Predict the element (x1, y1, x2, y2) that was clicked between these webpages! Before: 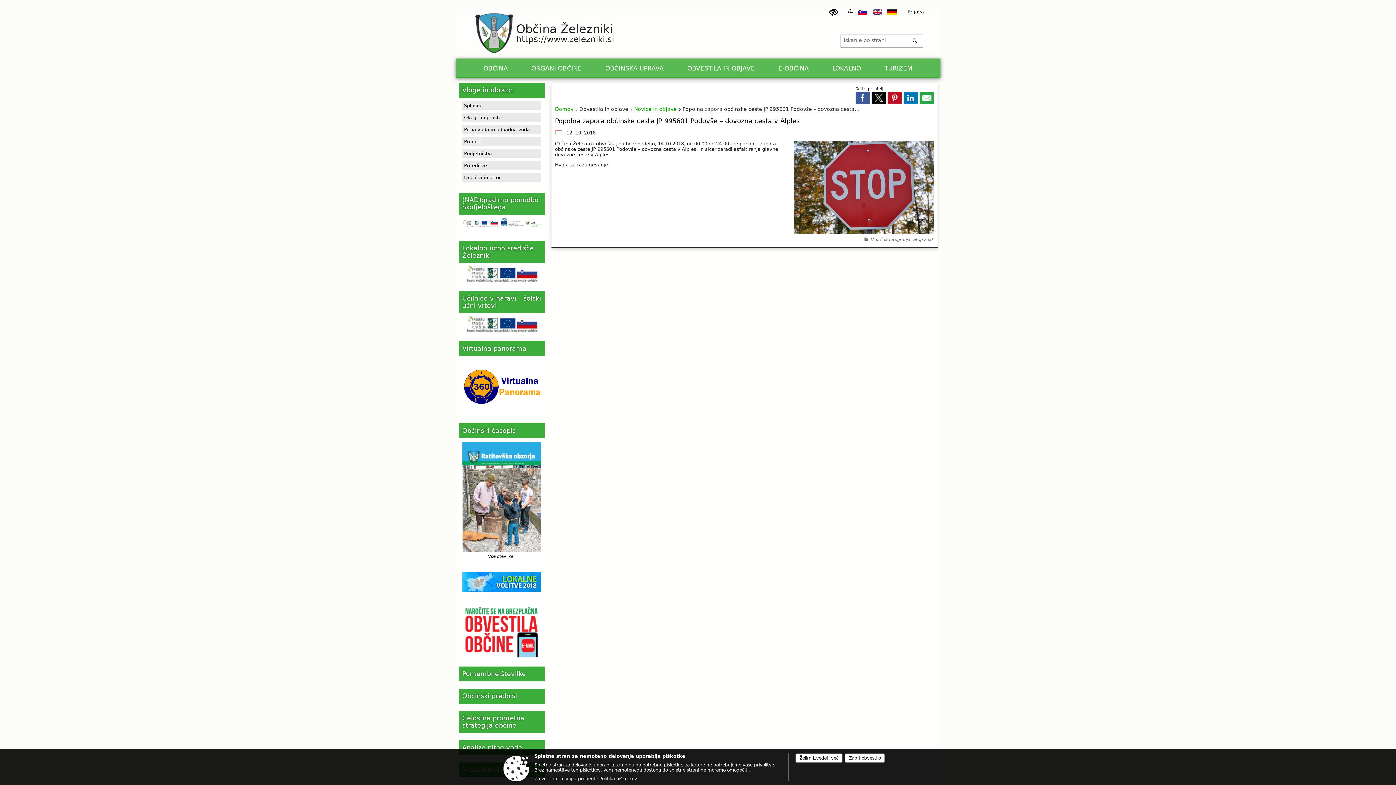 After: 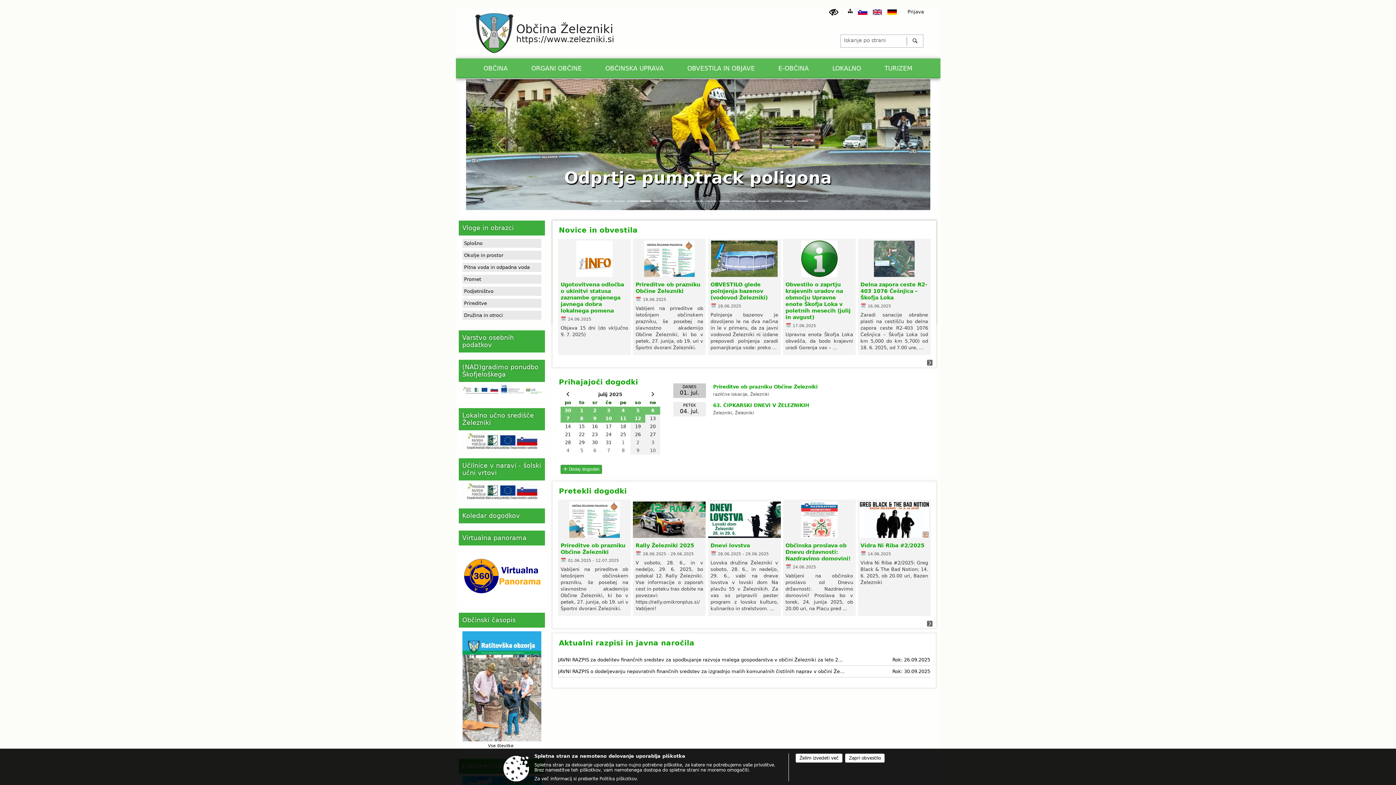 Action: bbox: (555, 106, 573, 112) label: Domov